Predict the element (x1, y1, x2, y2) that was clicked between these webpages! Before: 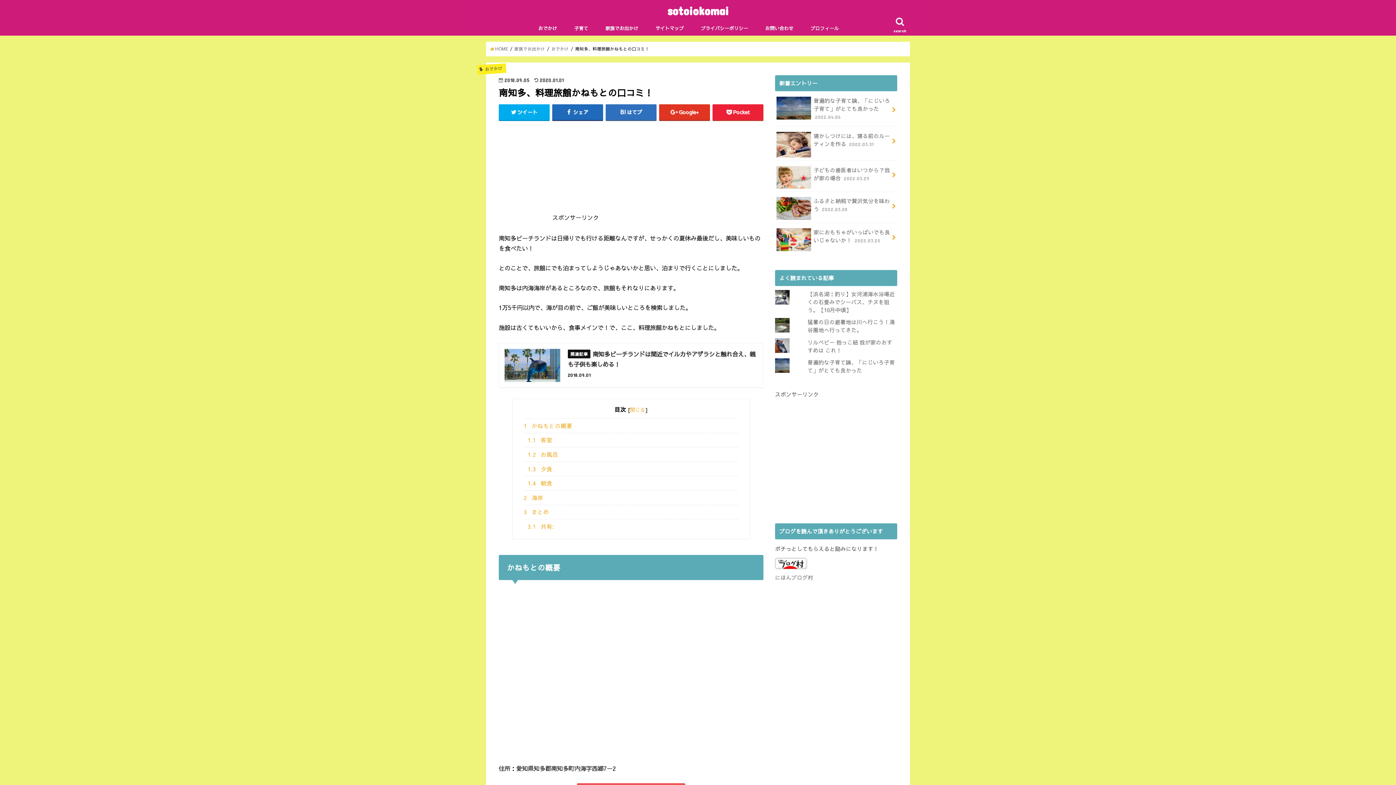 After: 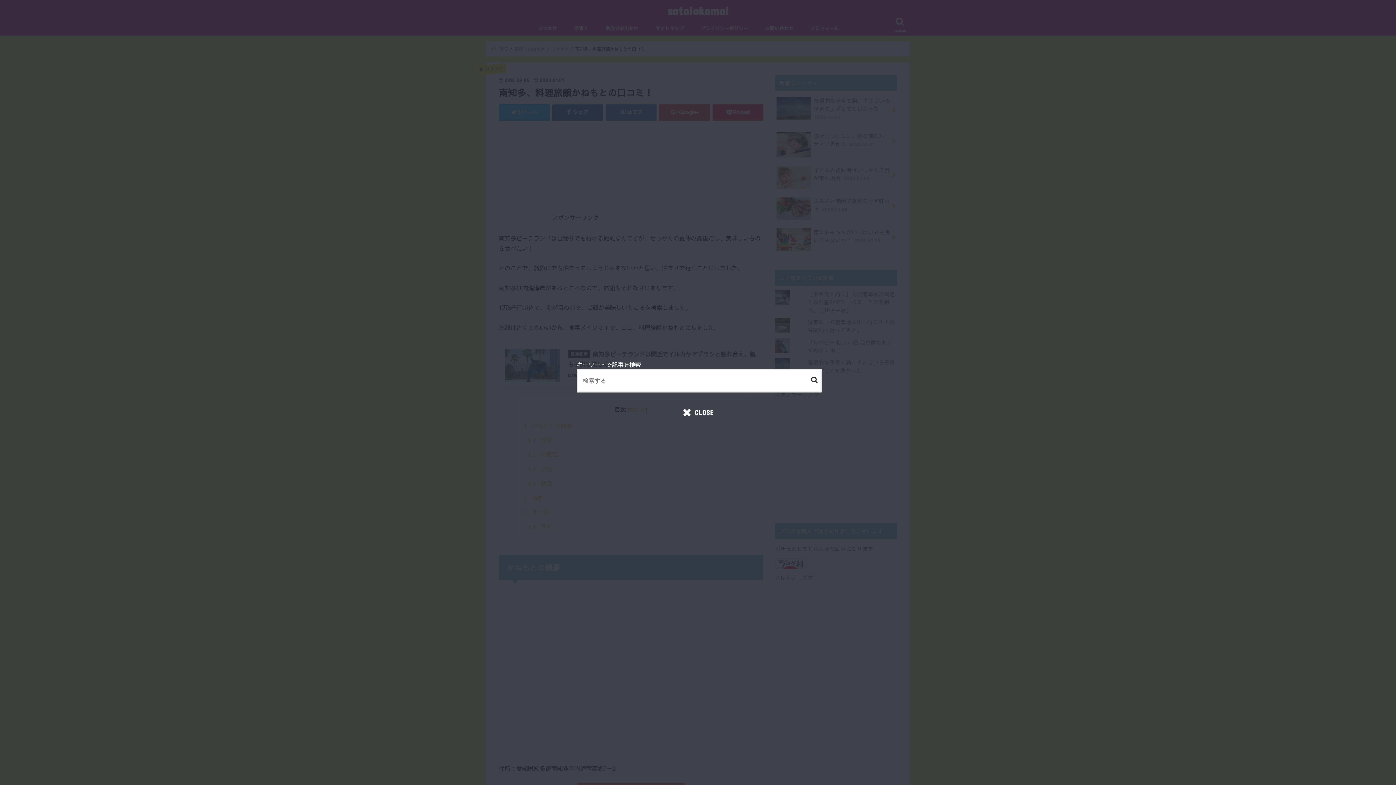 Action: bbox: (890, 14, 910, 35) label: search